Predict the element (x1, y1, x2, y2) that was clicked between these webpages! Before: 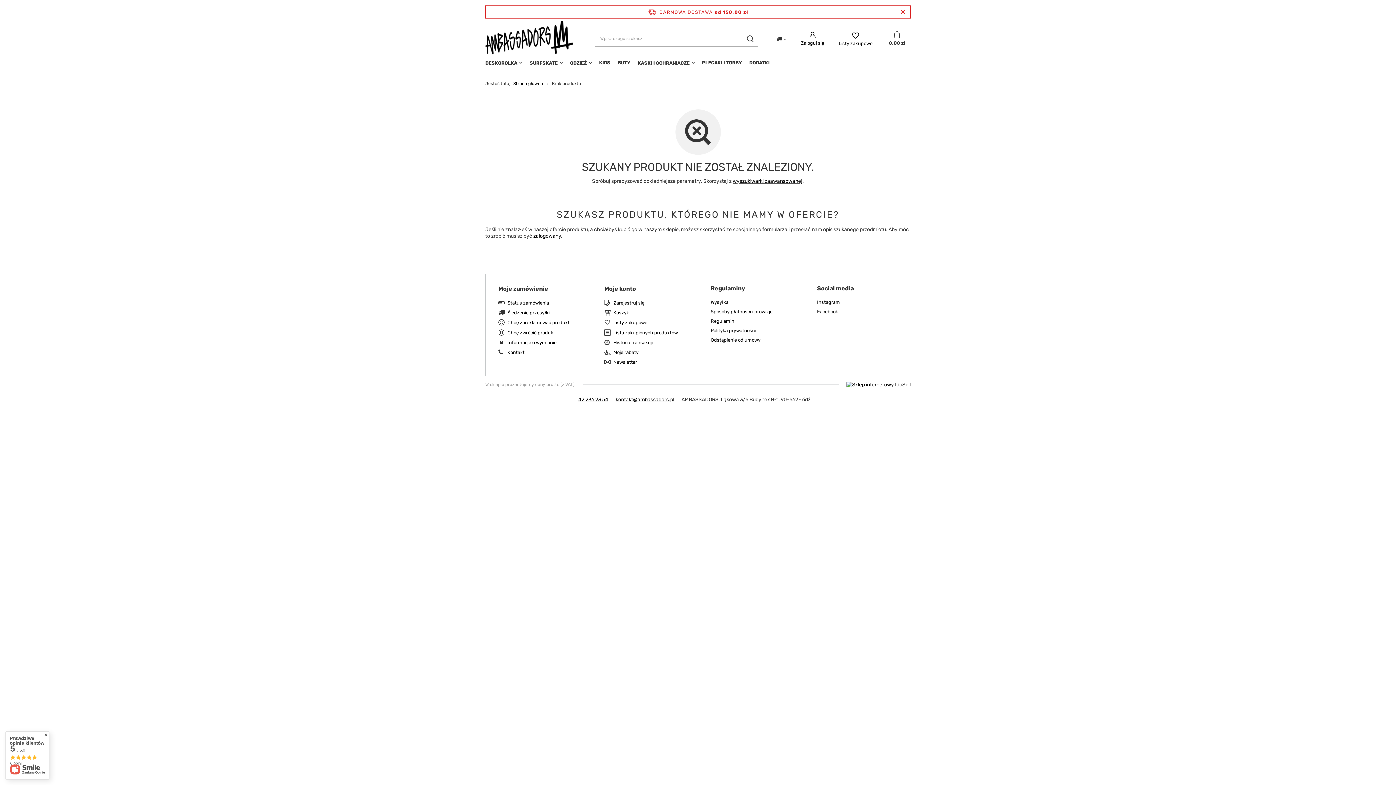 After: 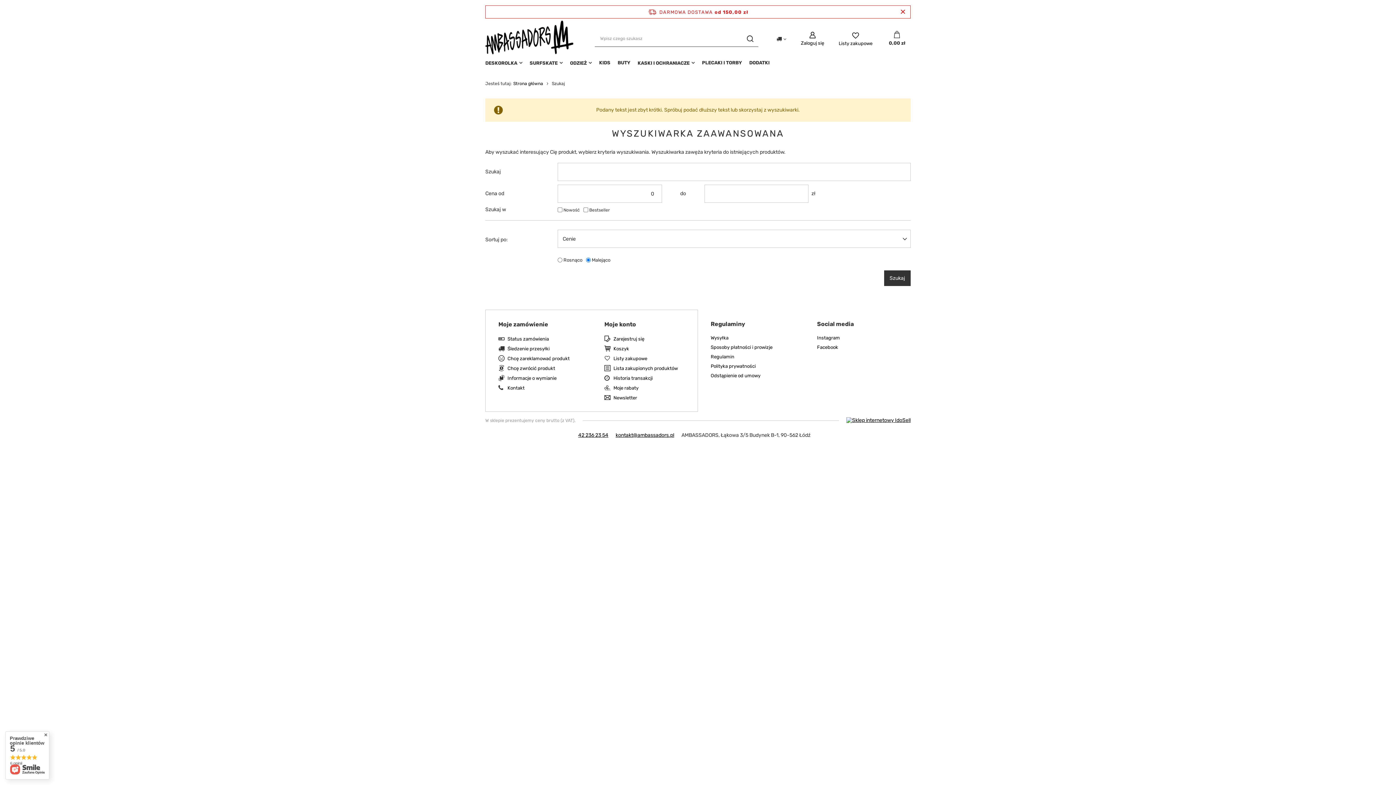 Action: bbox: (742, 30, 758, 46)